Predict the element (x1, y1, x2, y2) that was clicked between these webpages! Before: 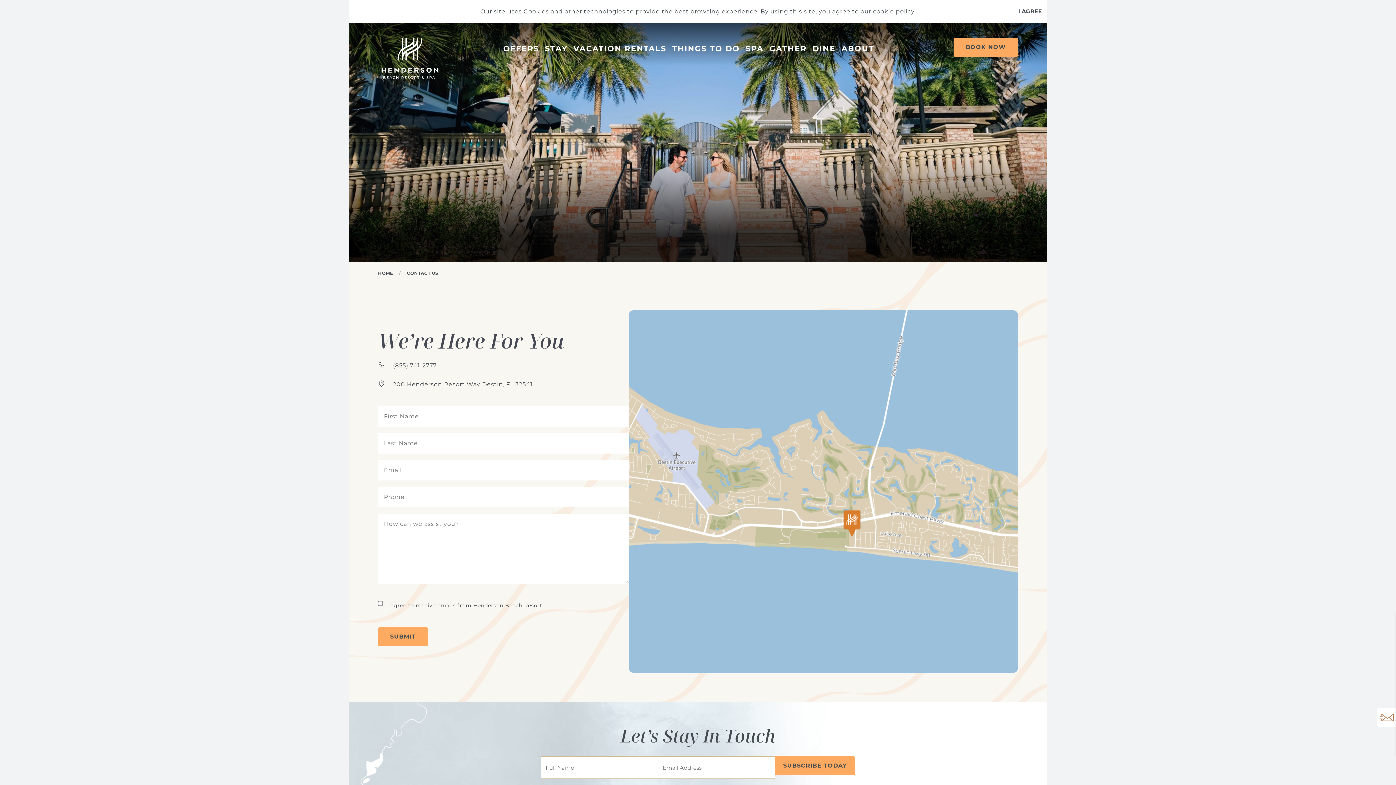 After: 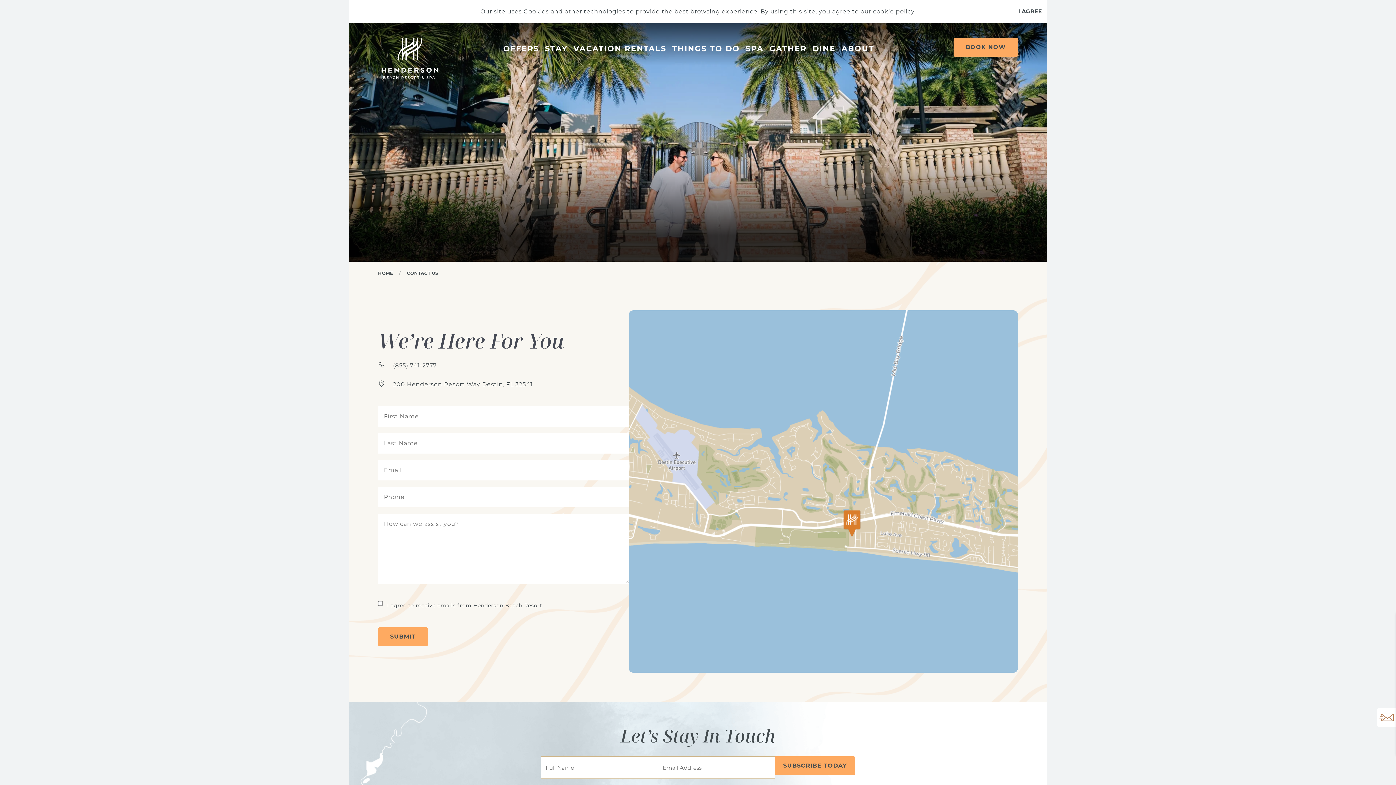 Action: bbox: (393, 361, 436, 370) label: ‍(855) 741-2777